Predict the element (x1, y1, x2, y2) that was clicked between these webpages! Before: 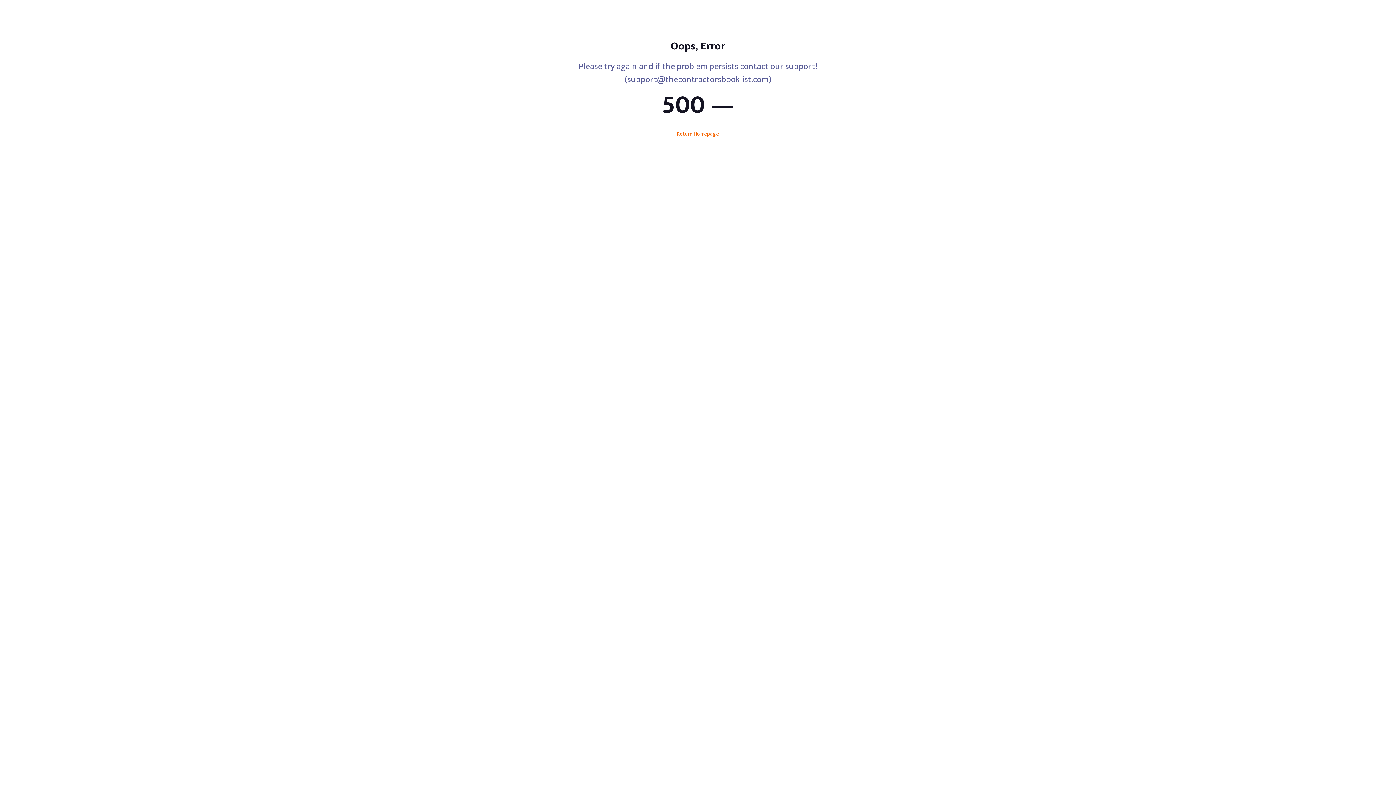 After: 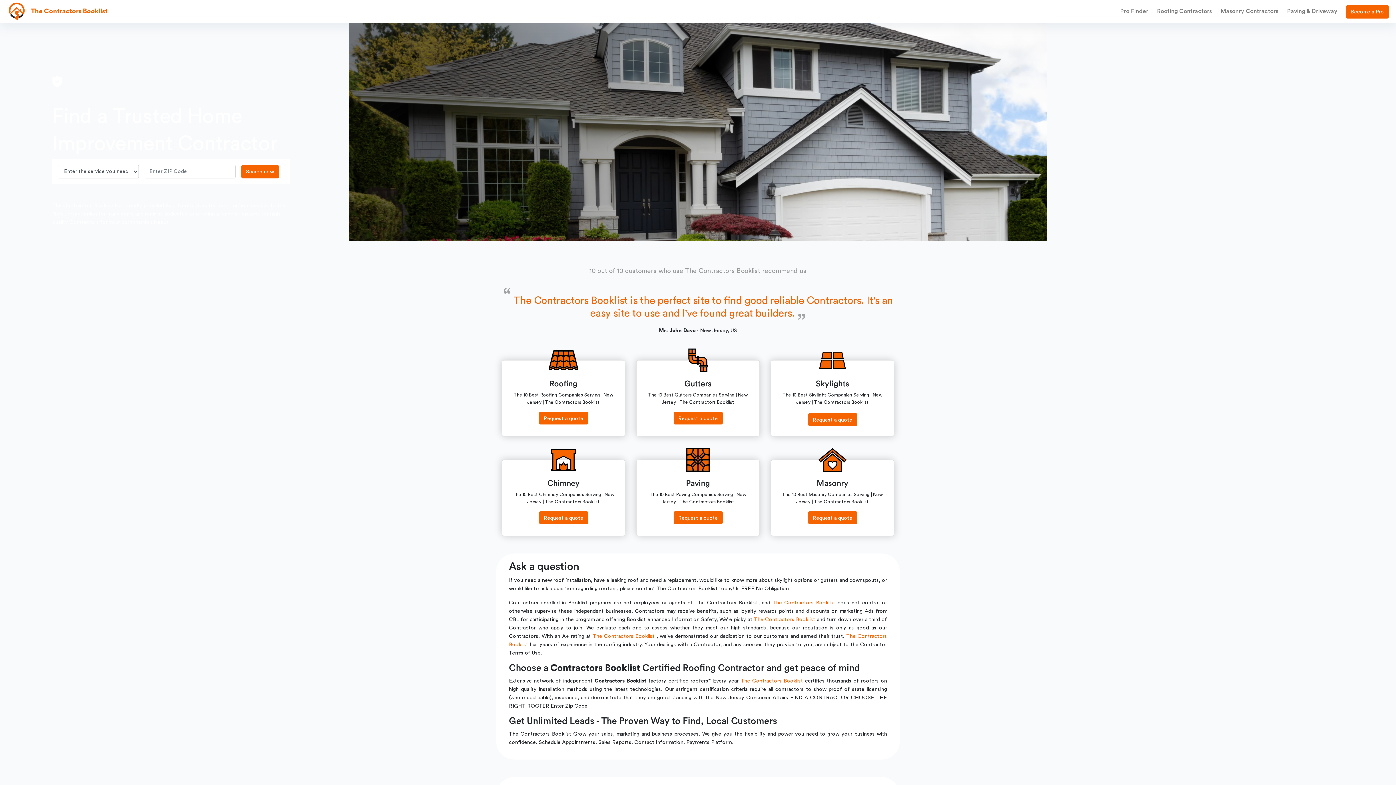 Action: label: Return Homepage bbox: (661, 127, 734, 140)